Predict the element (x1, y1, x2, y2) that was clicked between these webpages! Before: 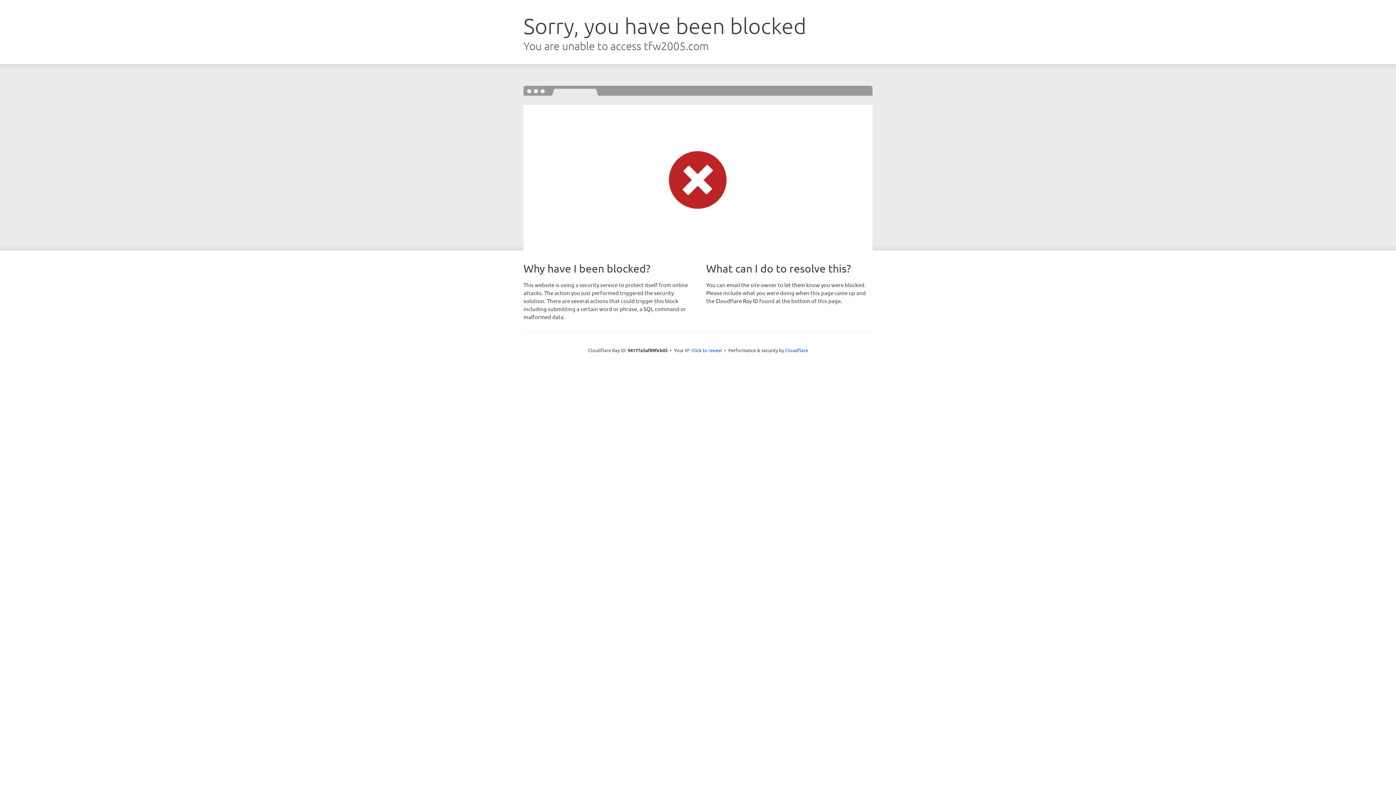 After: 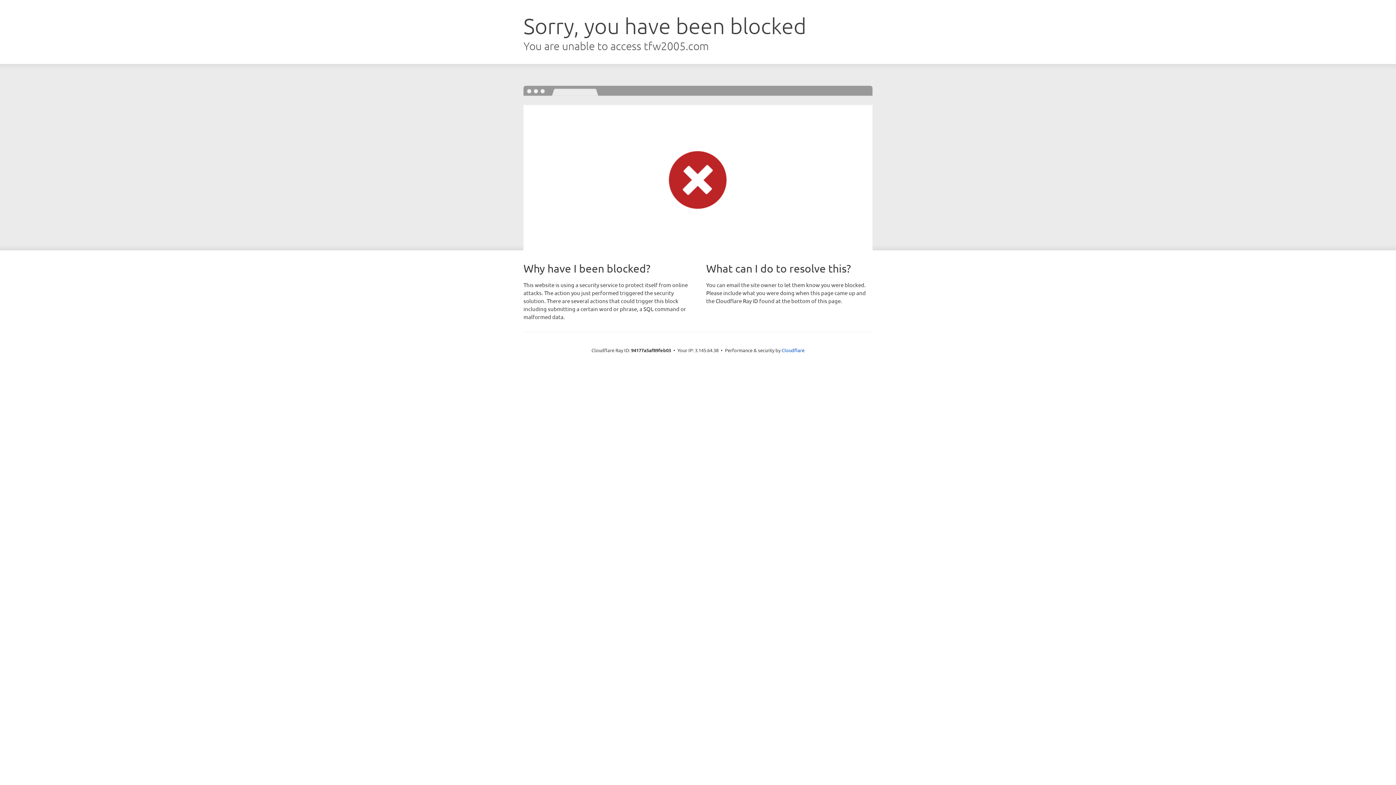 Action: label: Click to reveal bbox: (691, 346, 722, 353)